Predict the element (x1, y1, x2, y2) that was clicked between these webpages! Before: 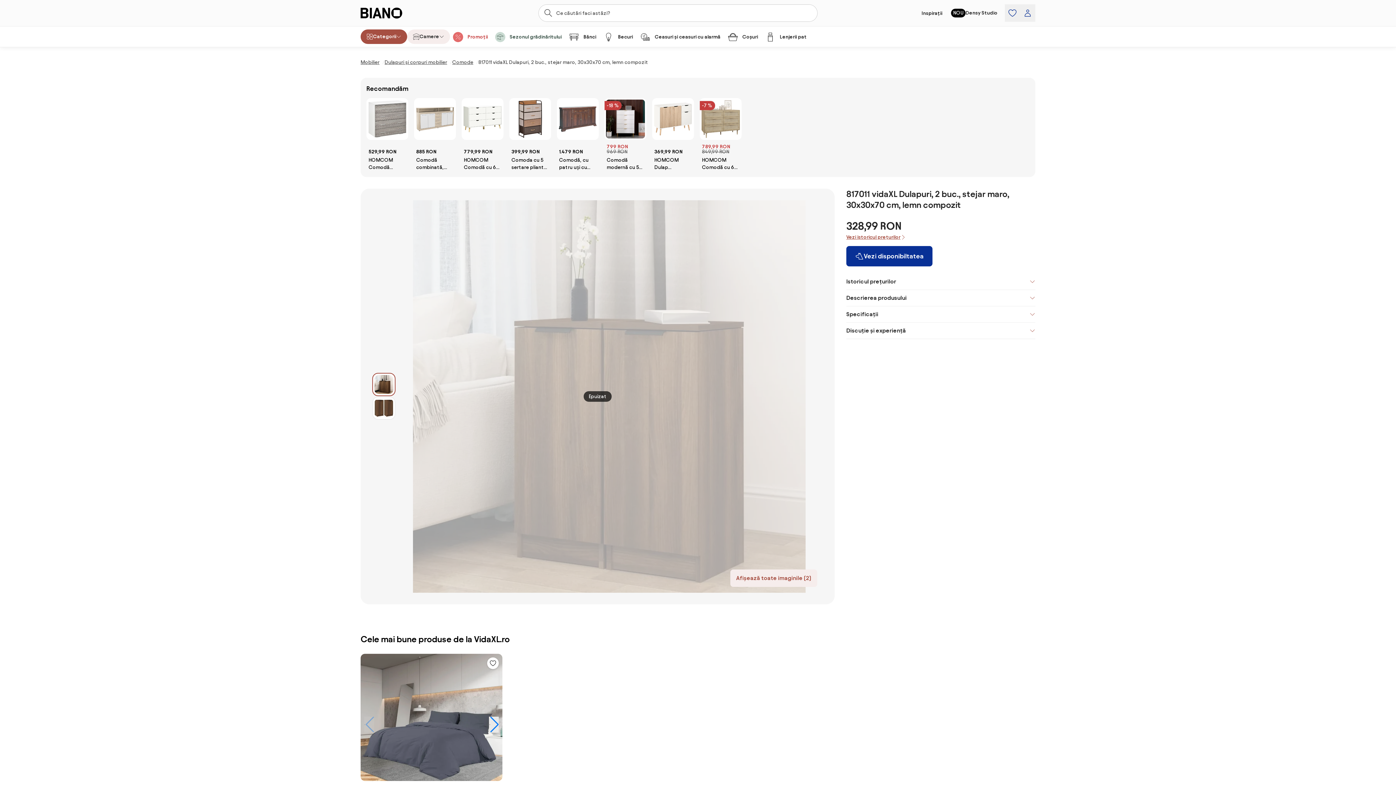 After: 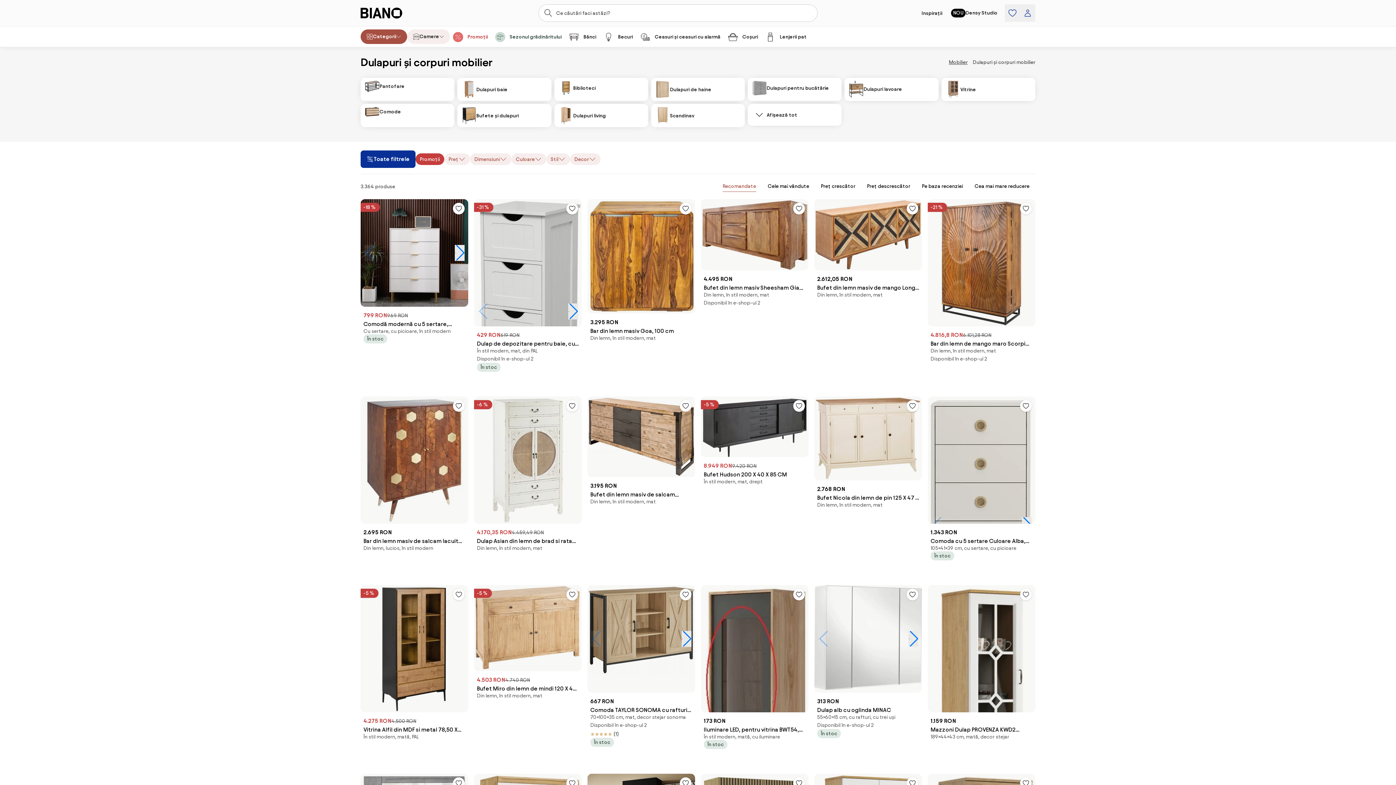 Action: label: Dulapuri și corpuri mobilier bbox: (384, 59, 447, 65)